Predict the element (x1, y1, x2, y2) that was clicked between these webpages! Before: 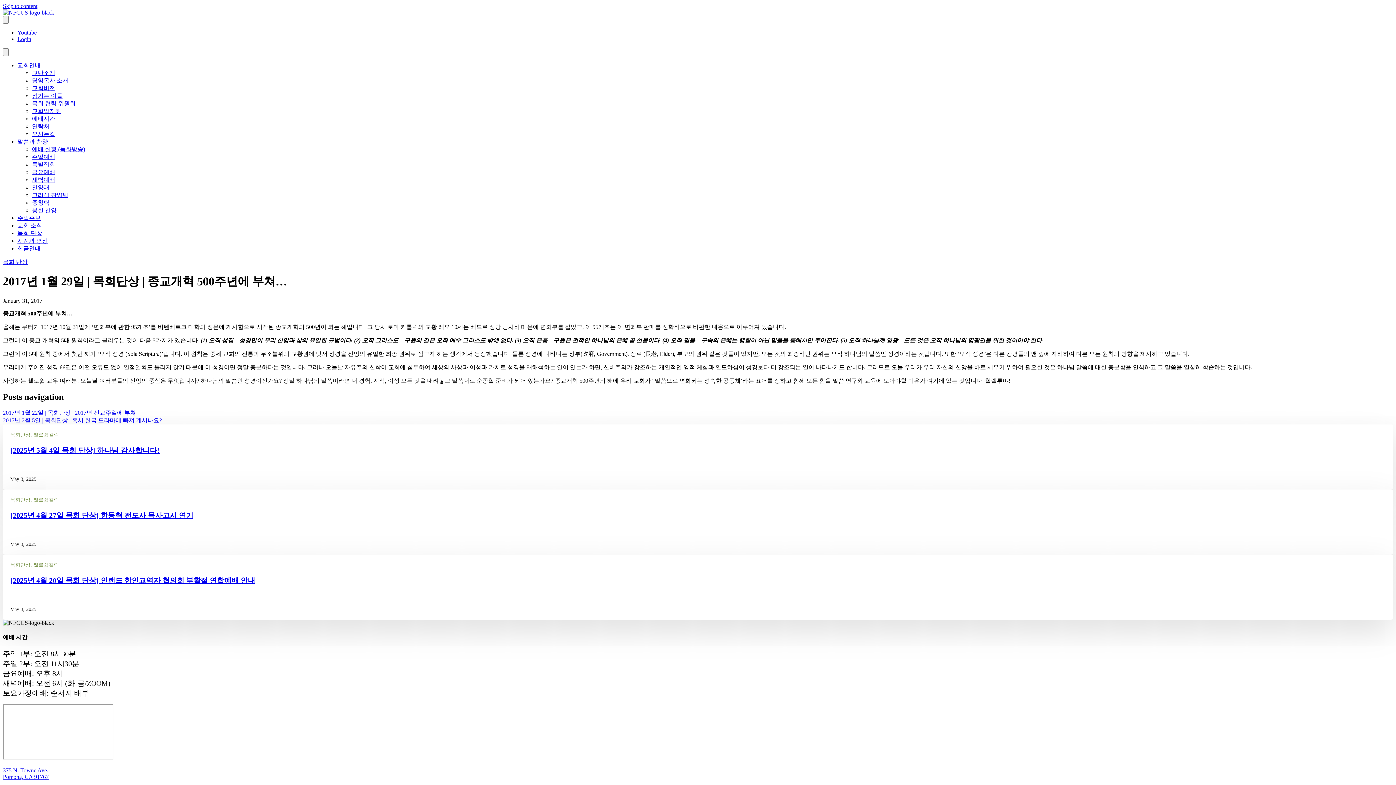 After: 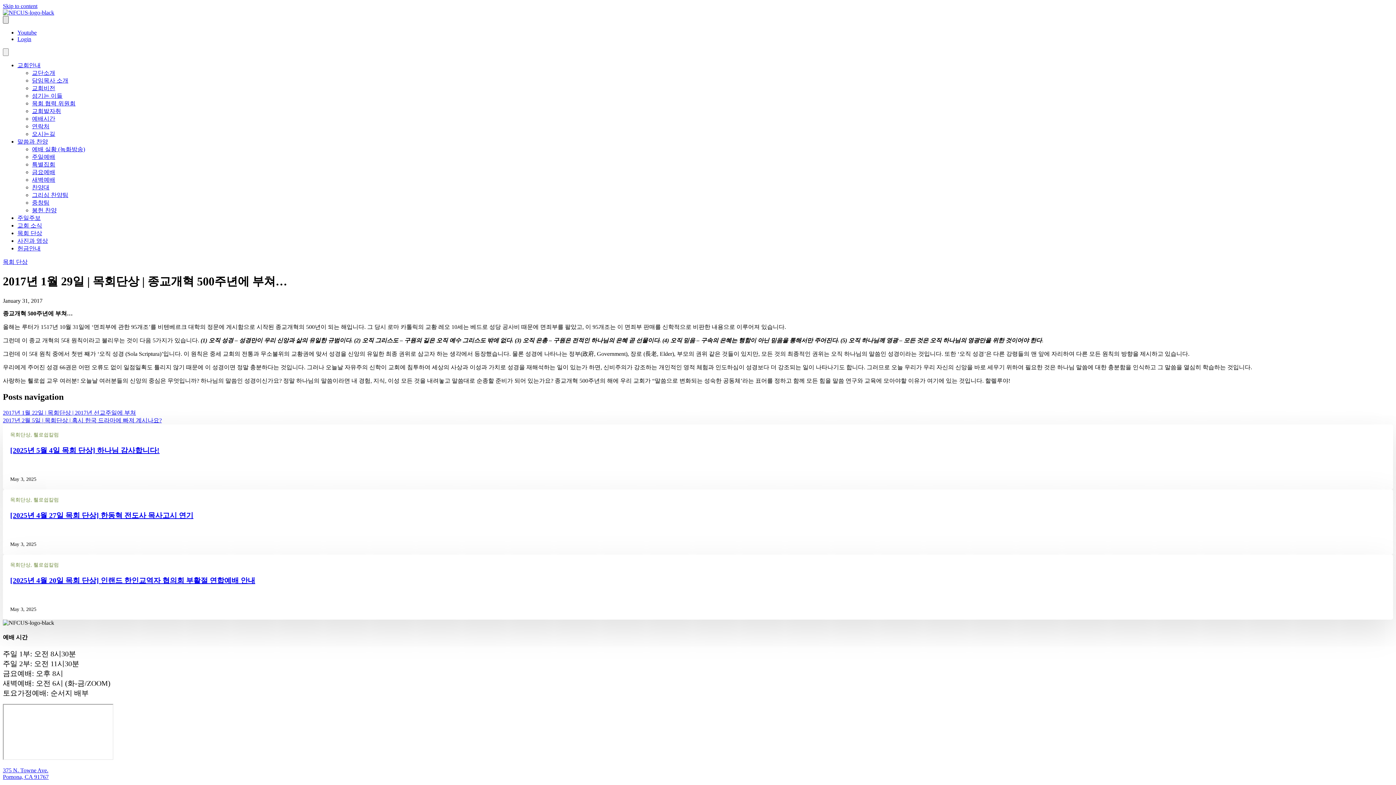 Action: bbox: (2, 16, 8, 23) label: Top Bar Menu